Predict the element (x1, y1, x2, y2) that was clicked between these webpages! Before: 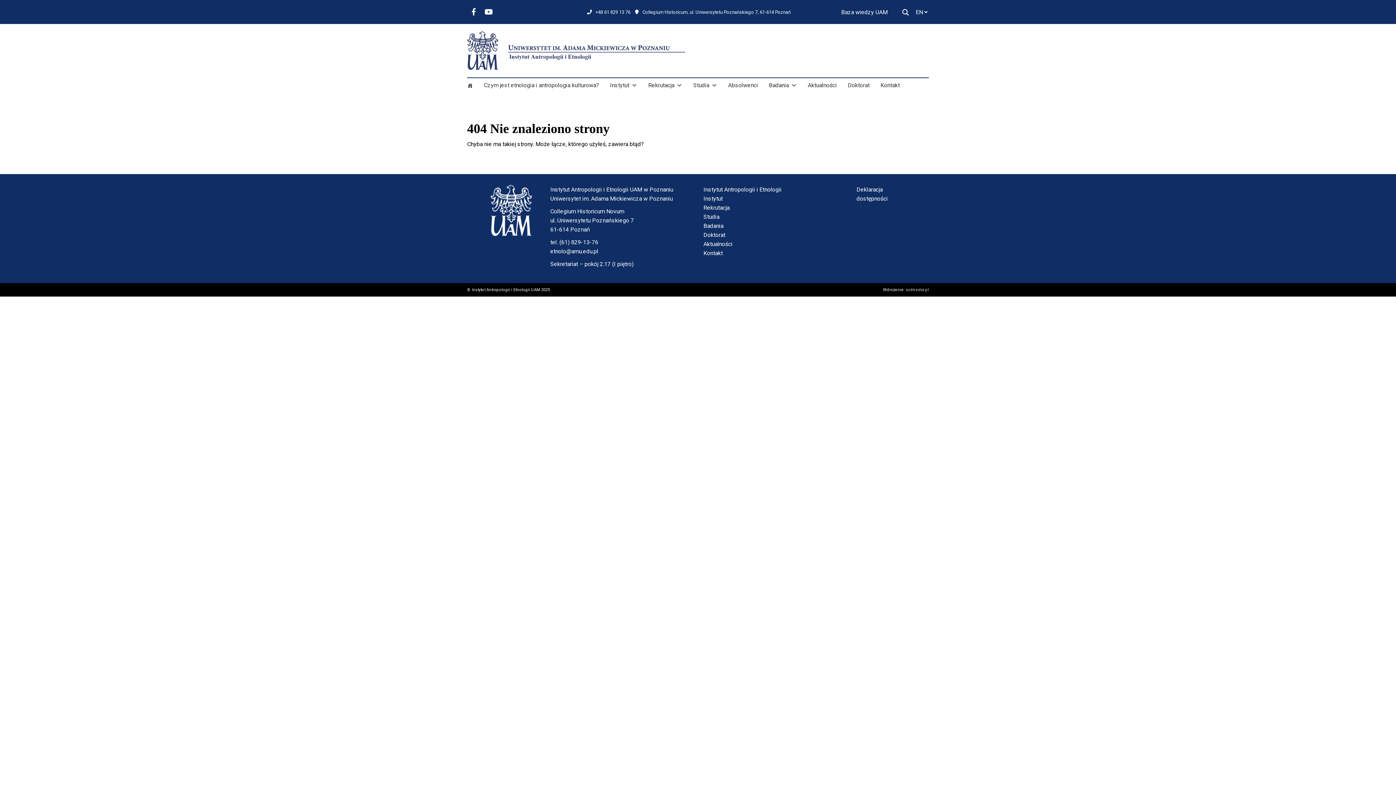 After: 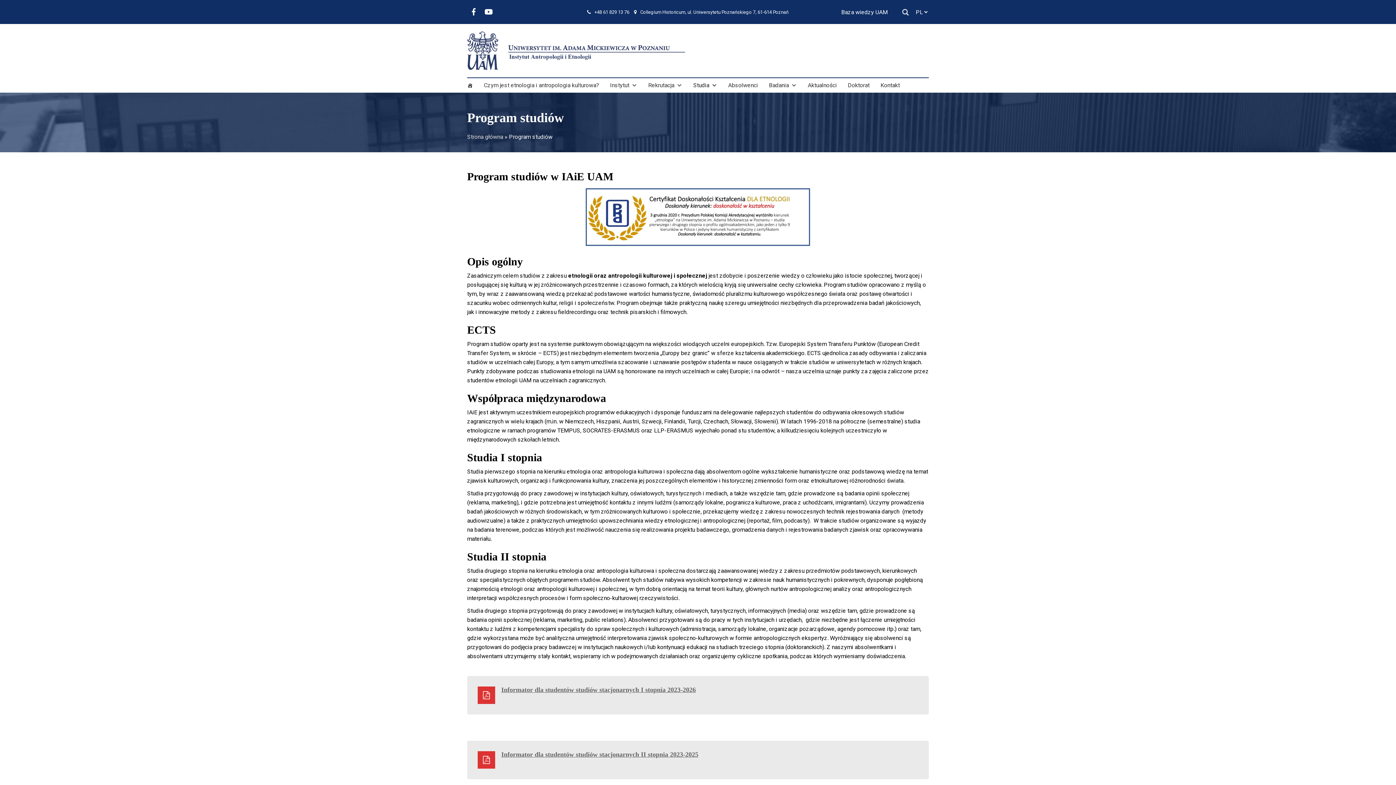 Action: bbox: (703, 213, 719, 220) label: Studia